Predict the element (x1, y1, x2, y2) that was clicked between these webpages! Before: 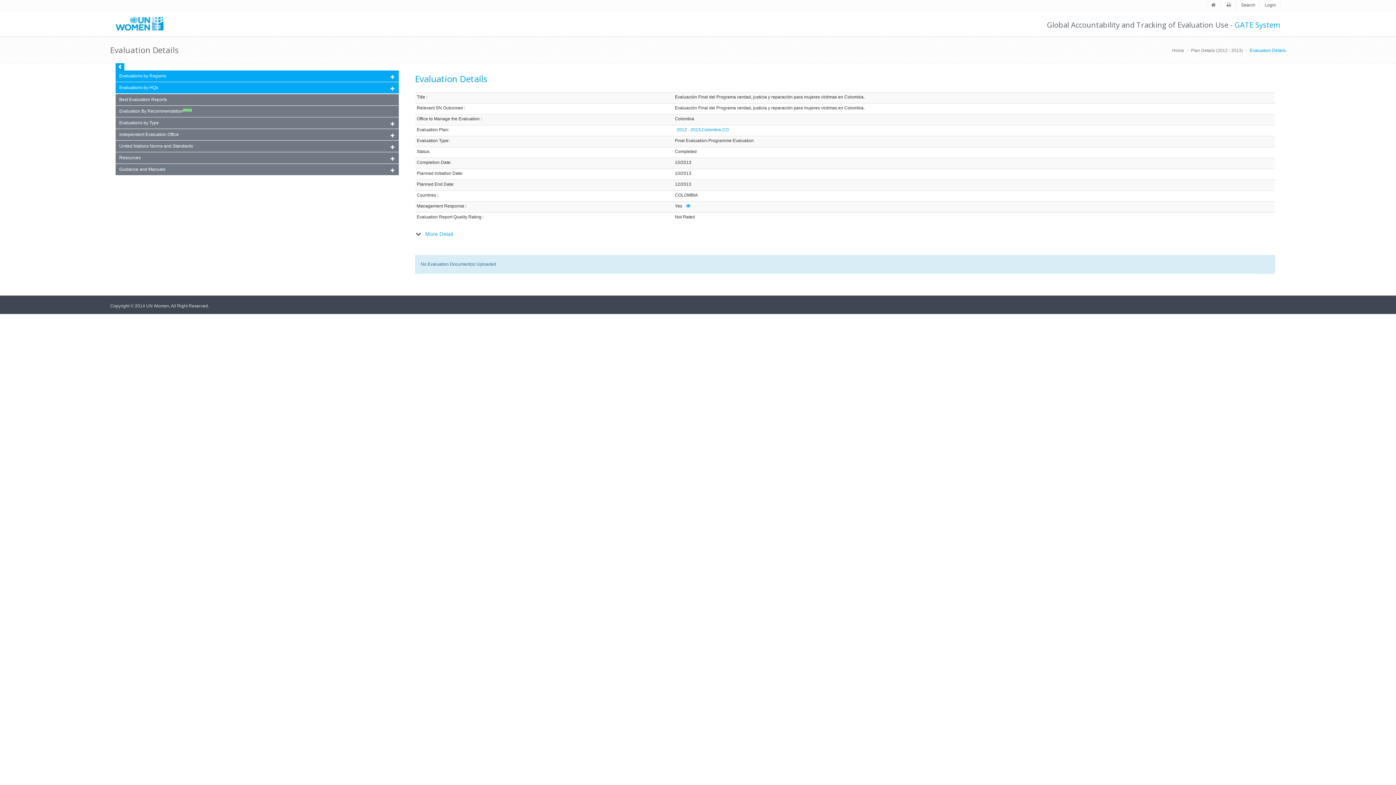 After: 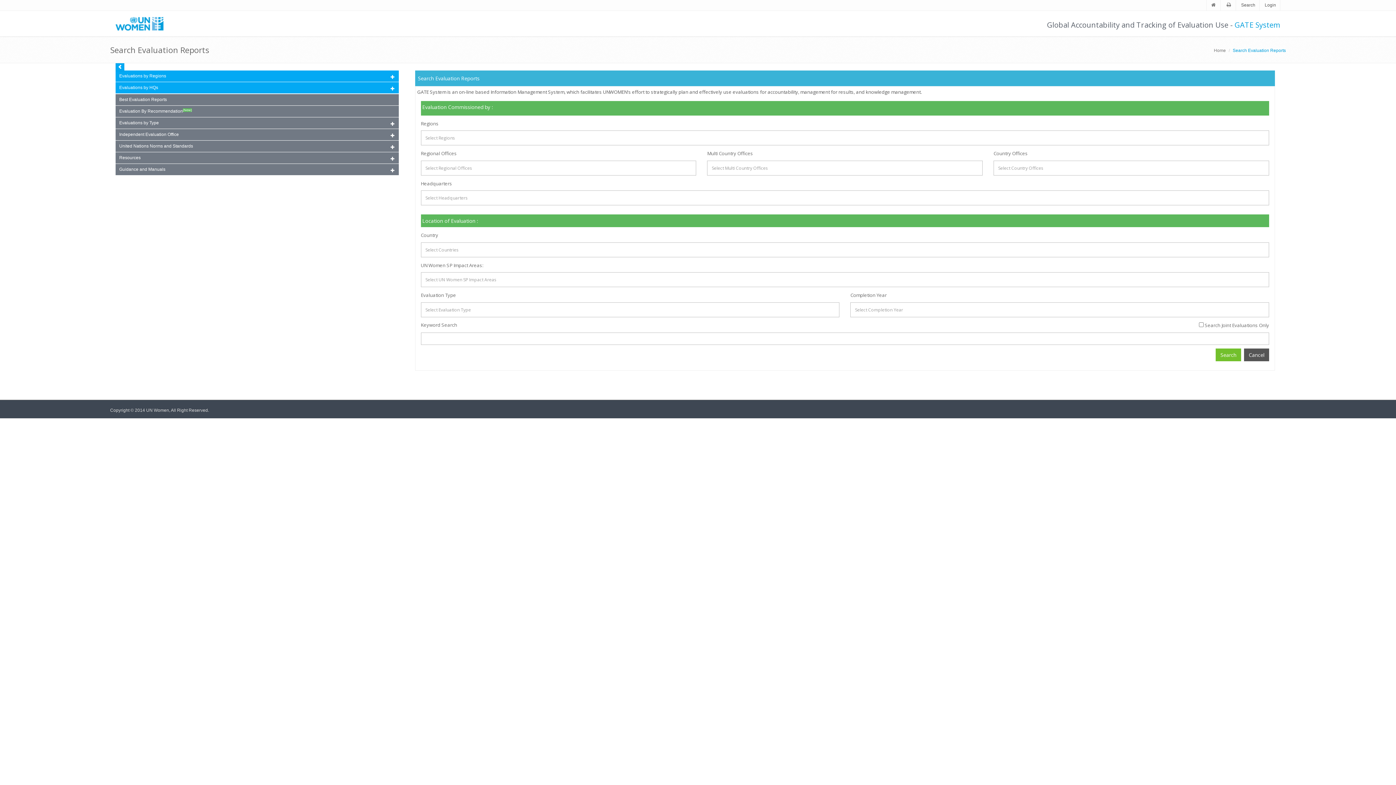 Action: bbox: (1210, 2, 1216, 7)